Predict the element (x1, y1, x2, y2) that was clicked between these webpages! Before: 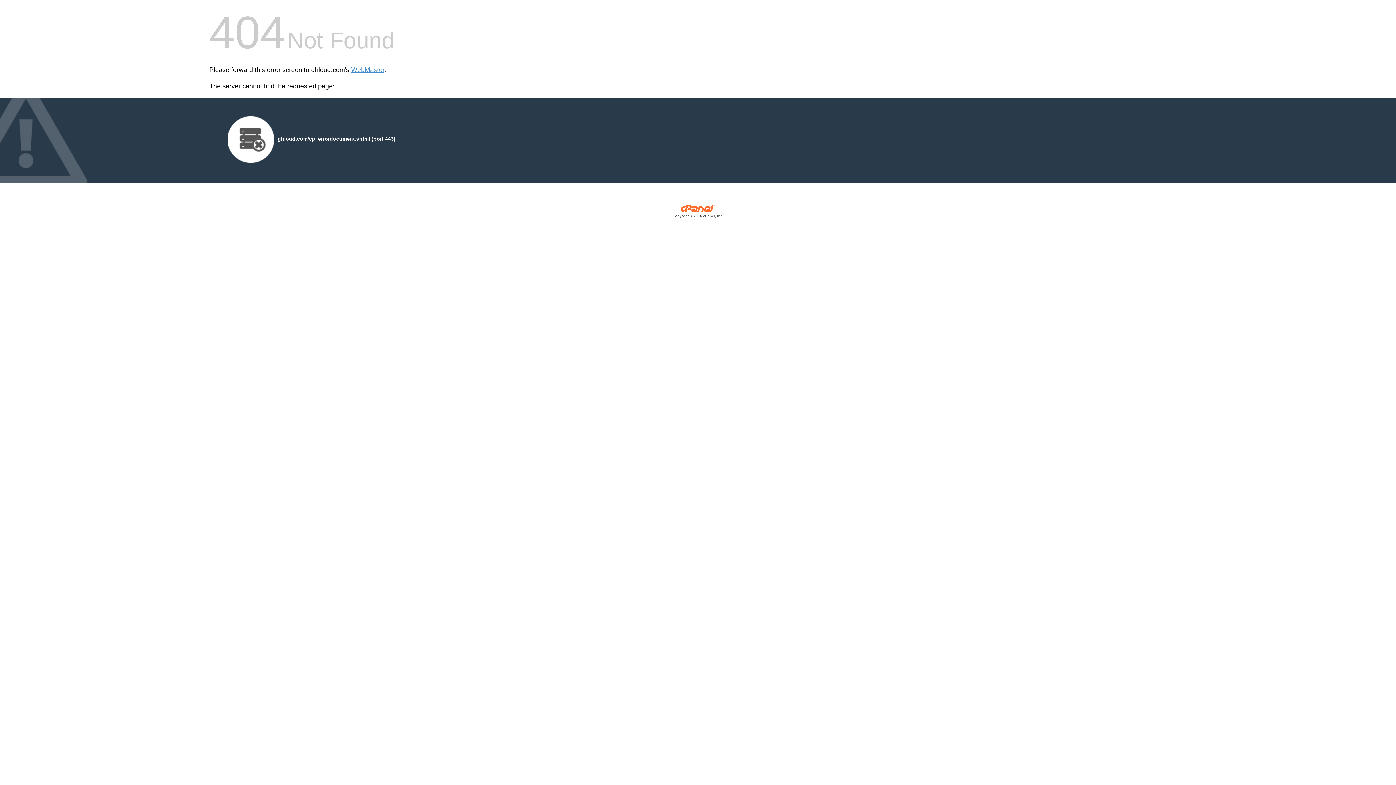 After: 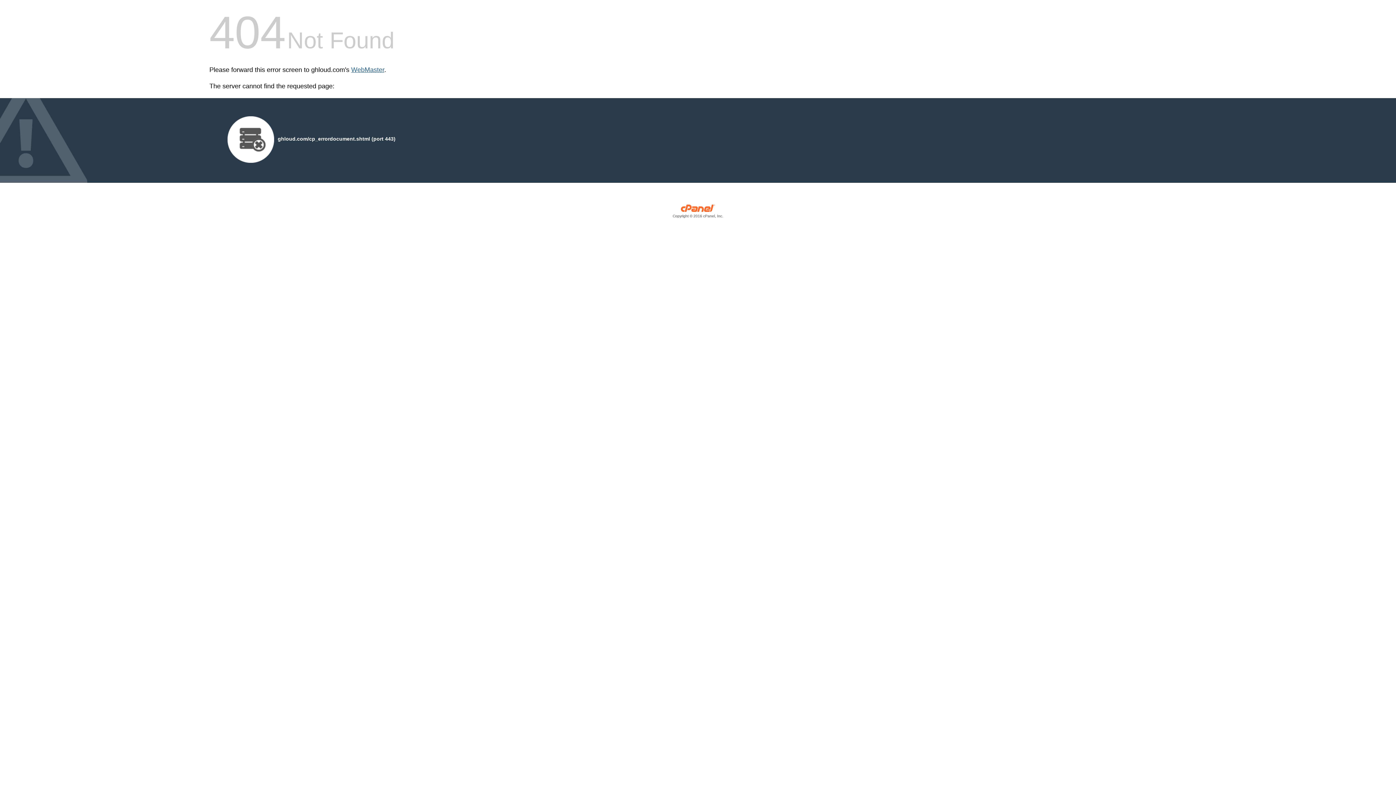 Action: bbox: (351, 66, 384, 73) label: WebMaster